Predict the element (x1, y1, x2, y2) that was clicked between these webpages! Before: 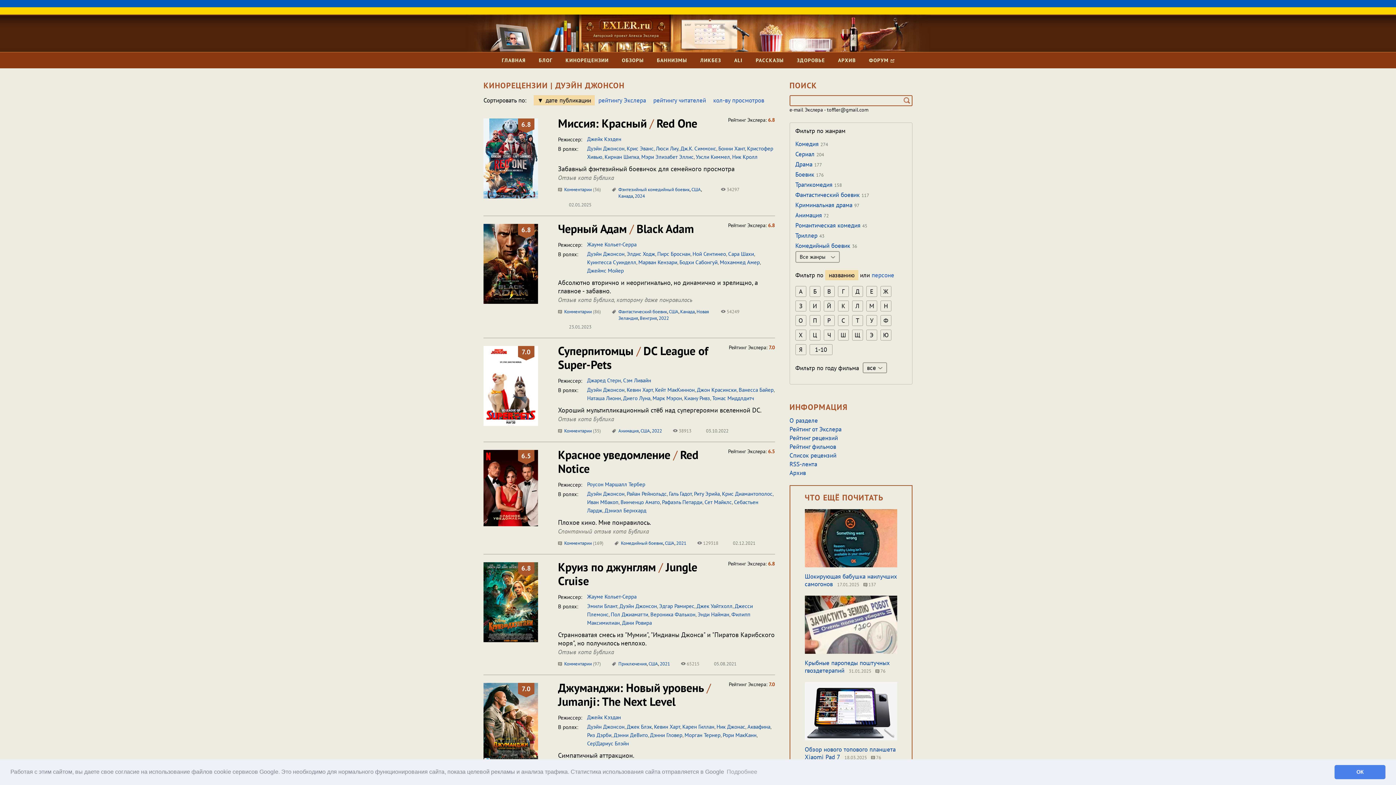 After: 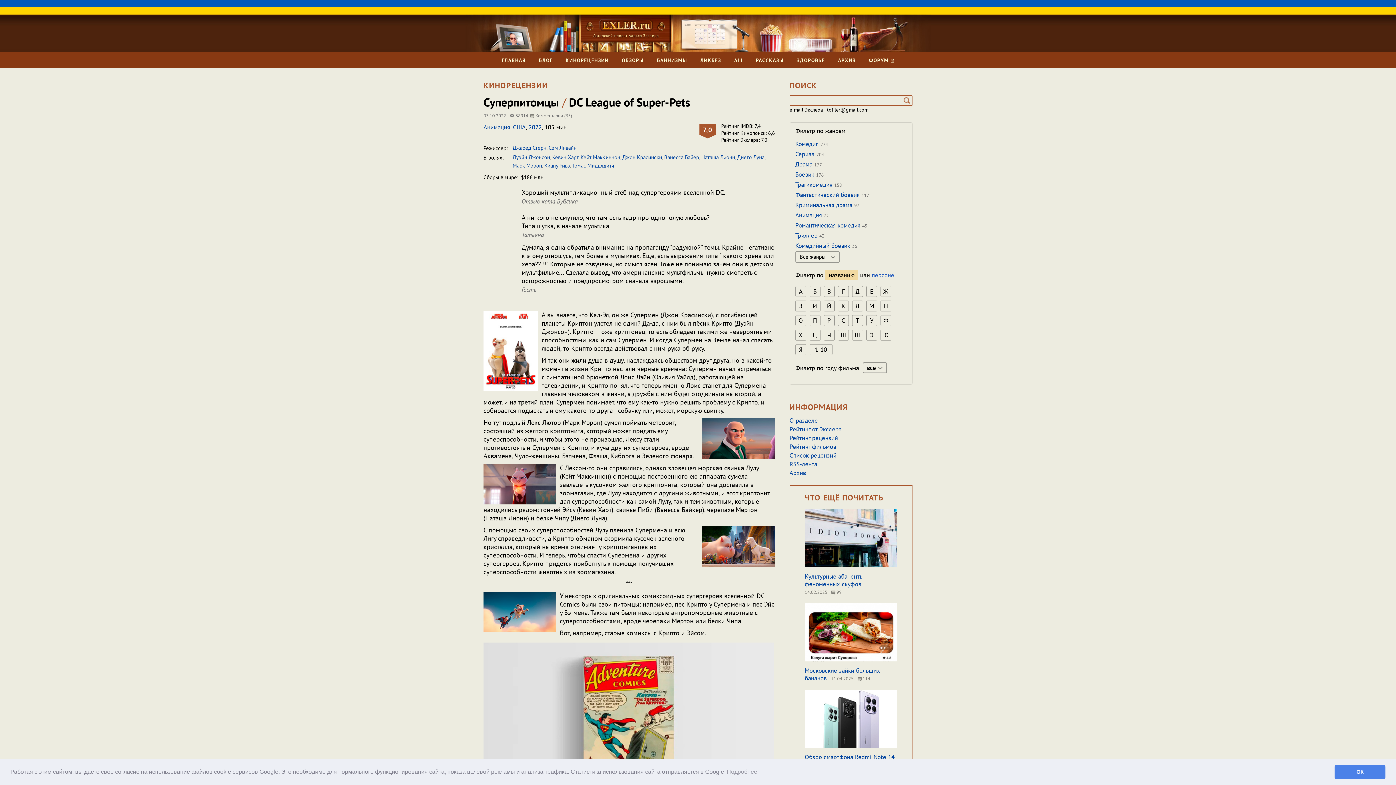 Action: label:  38913 bbox: (673, 460, 691, 467)